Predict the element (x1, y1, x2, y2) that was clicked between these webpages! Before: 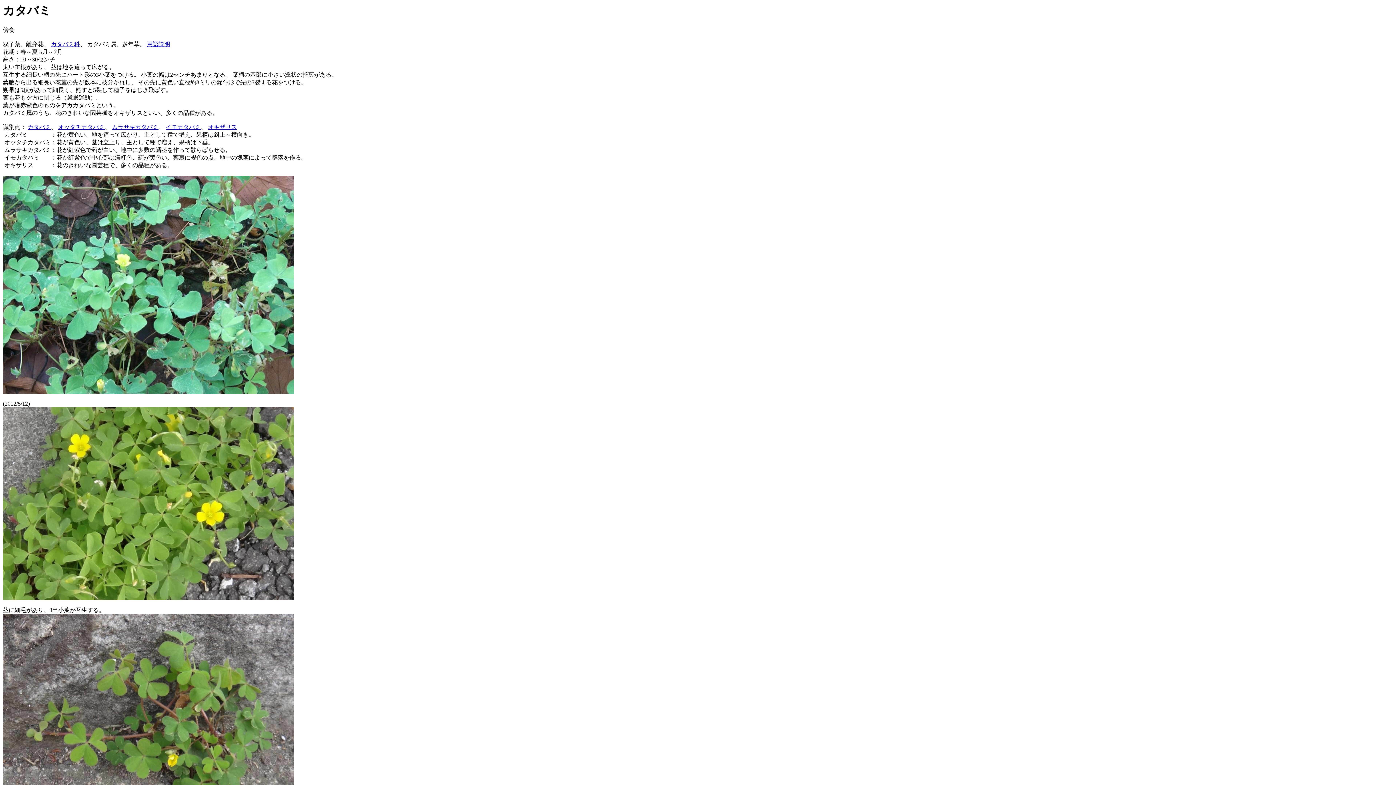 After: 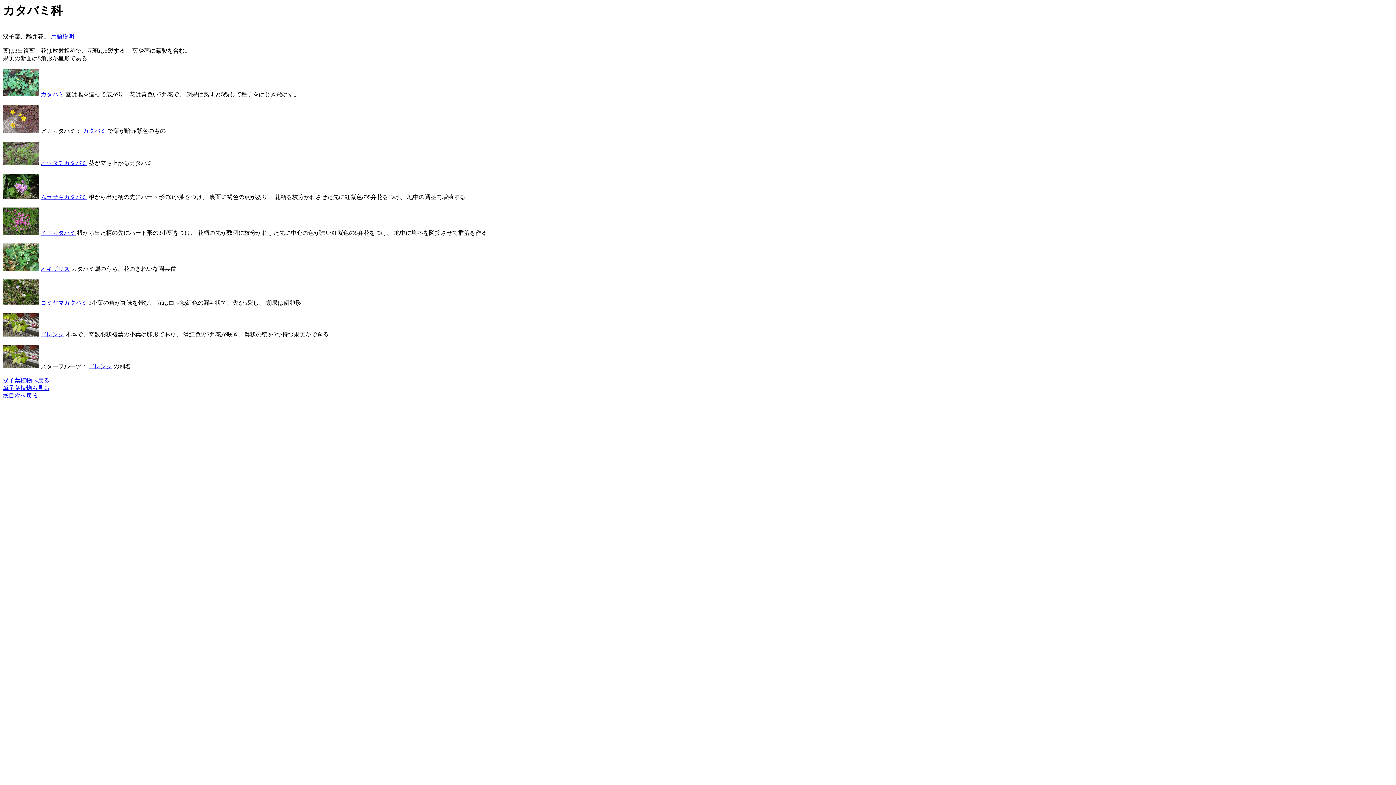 Action: bbox: (50, 41, 80, 47) label: カタバミ科